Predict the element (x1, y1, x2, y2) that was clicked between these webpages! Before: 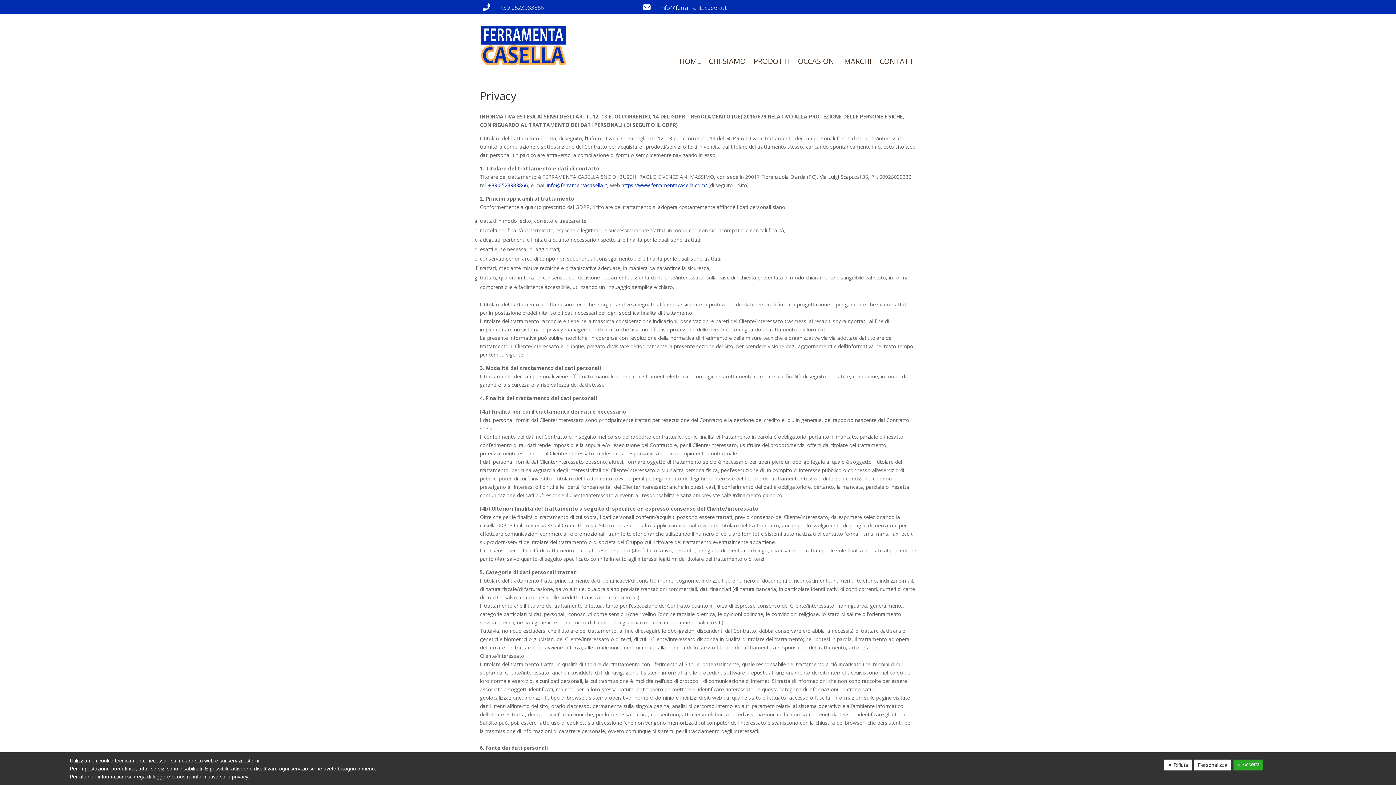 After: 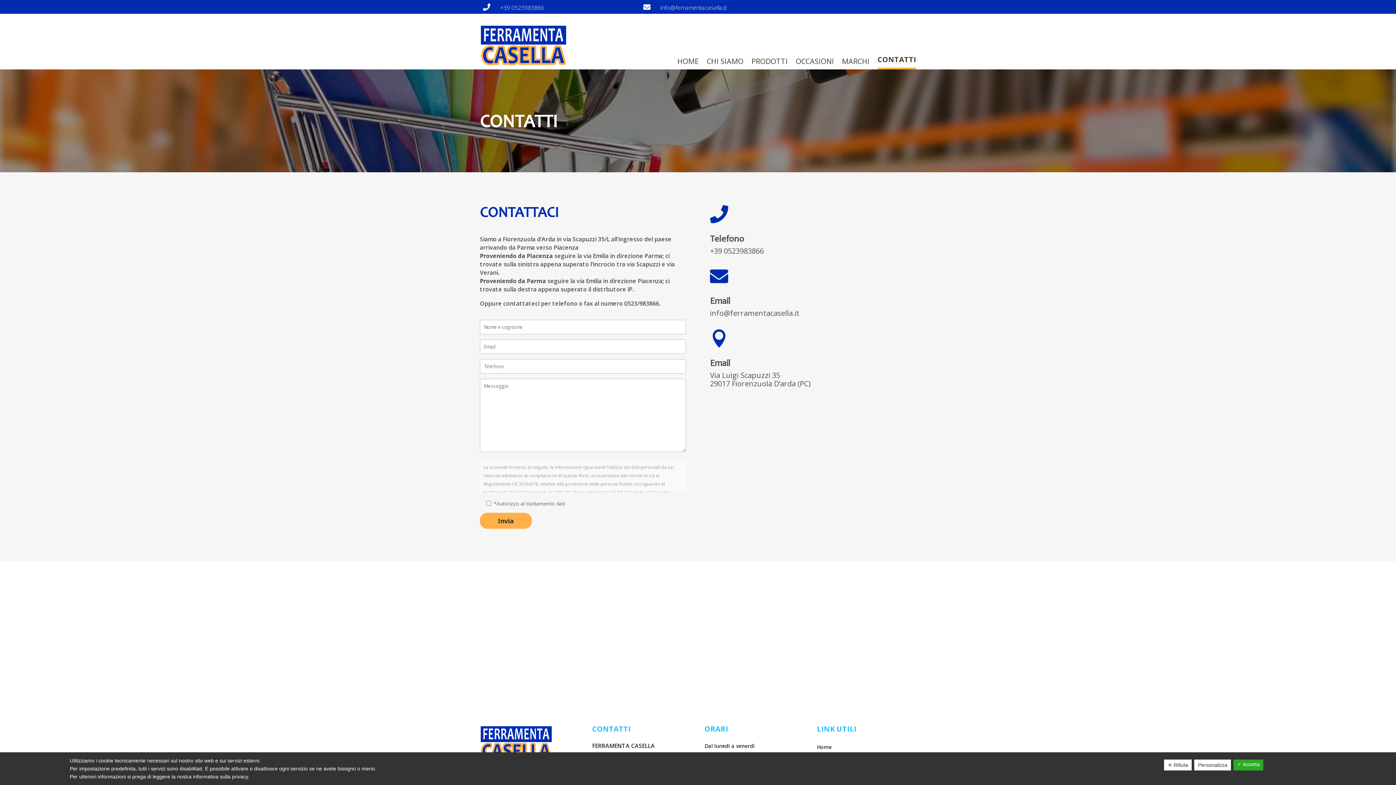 Action: bbox: (880, 47, 916, 69) label: CONTATTI